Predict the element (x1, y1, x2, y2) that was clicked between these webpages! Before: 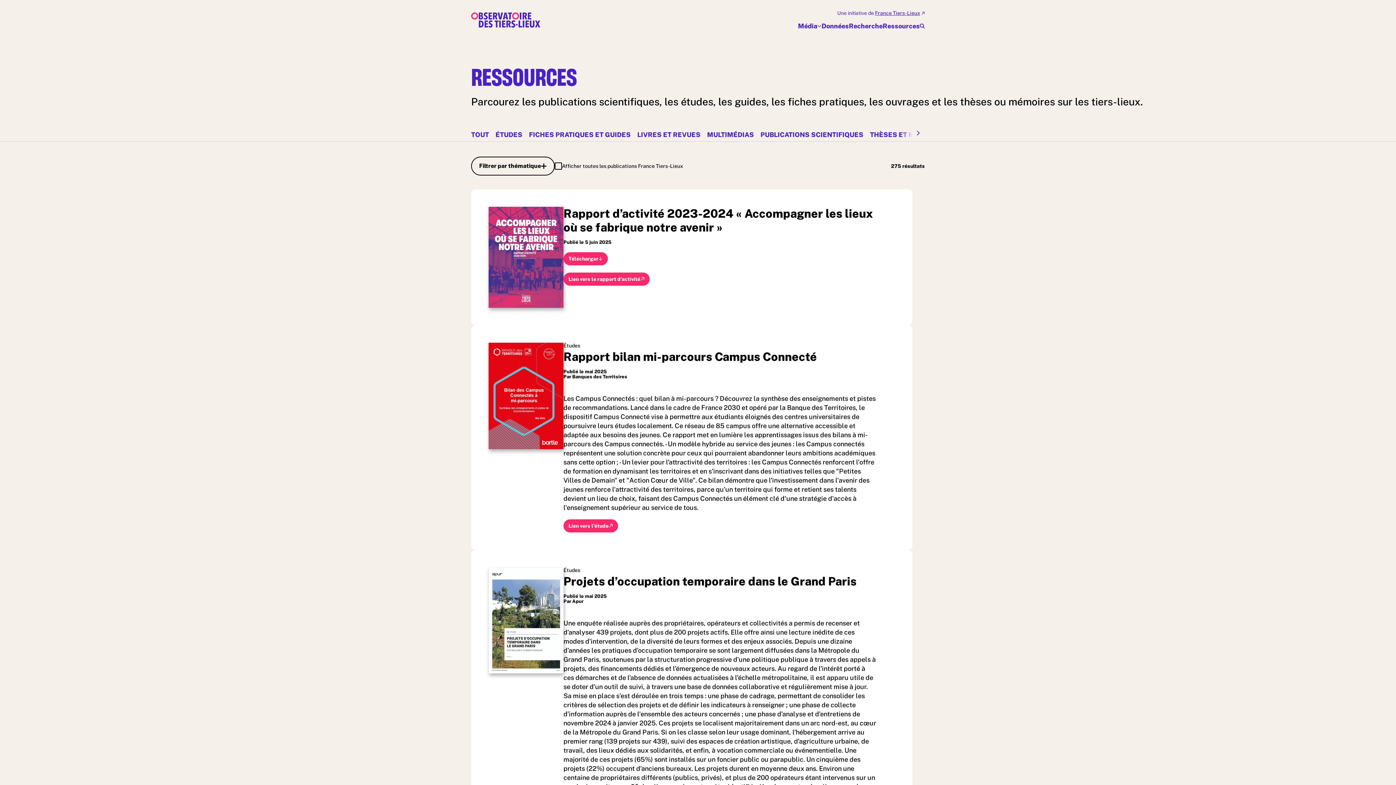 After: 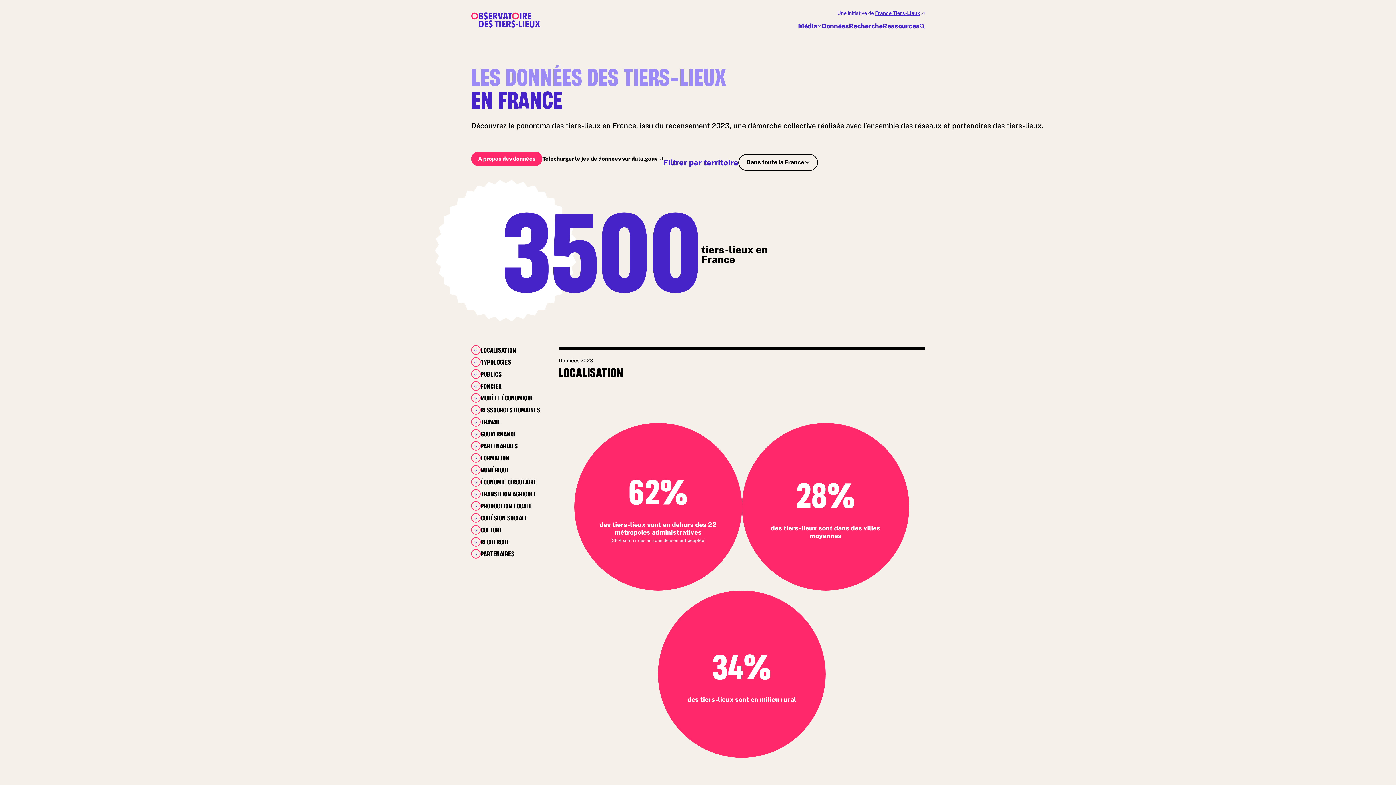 Action: bbox: (821, 22, 849, 29) label: Données